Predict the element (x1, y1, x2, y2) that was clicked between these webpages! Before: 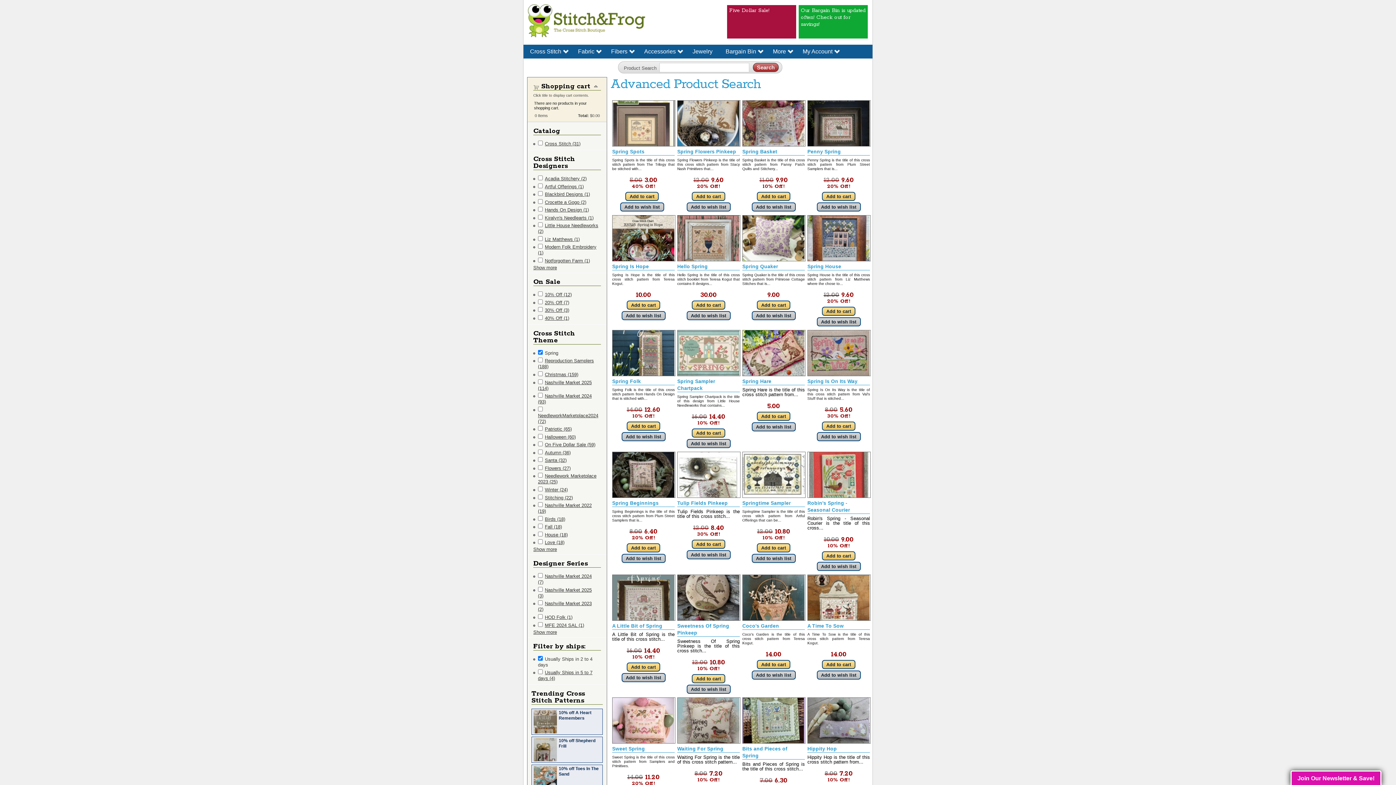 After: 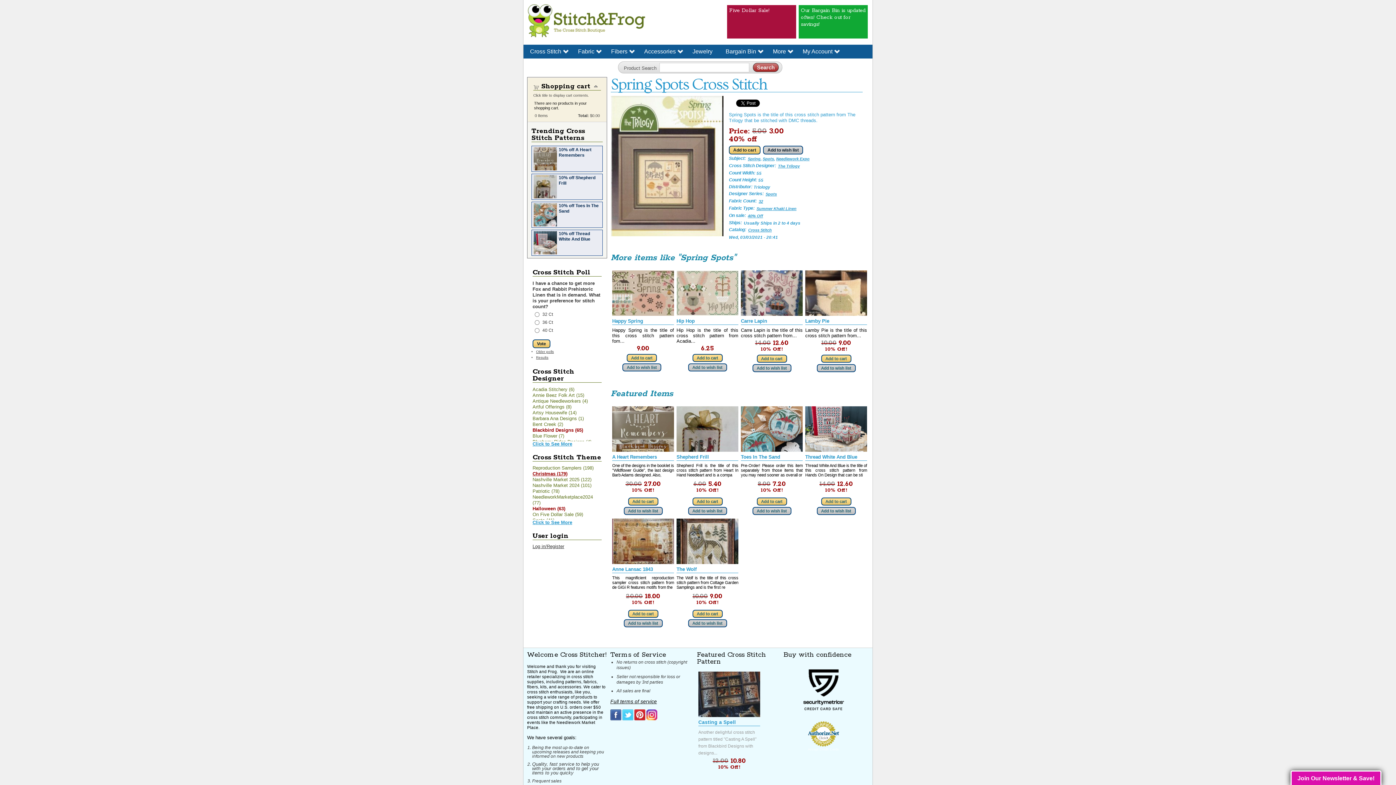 Action: label: Spring Spots bbox: (612, 148, 644, 154)